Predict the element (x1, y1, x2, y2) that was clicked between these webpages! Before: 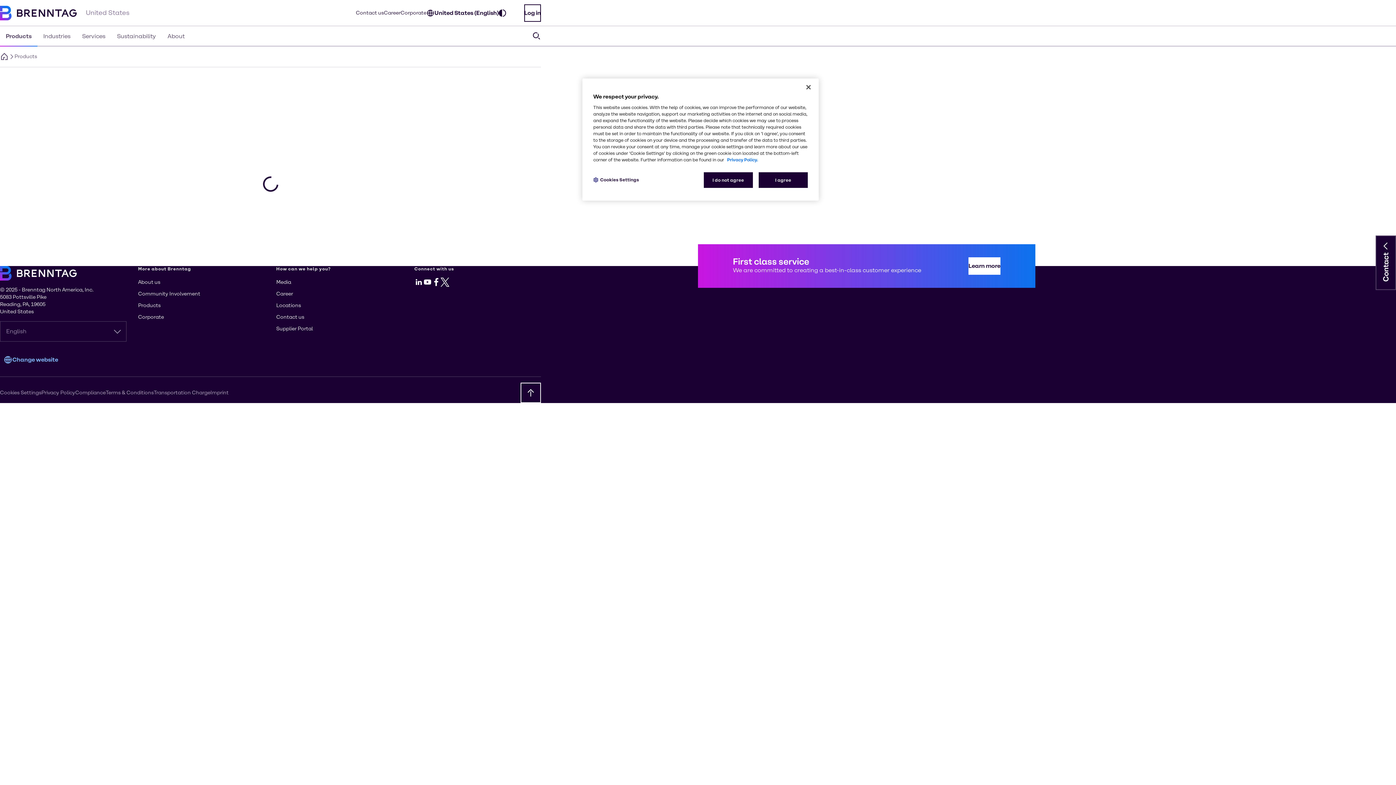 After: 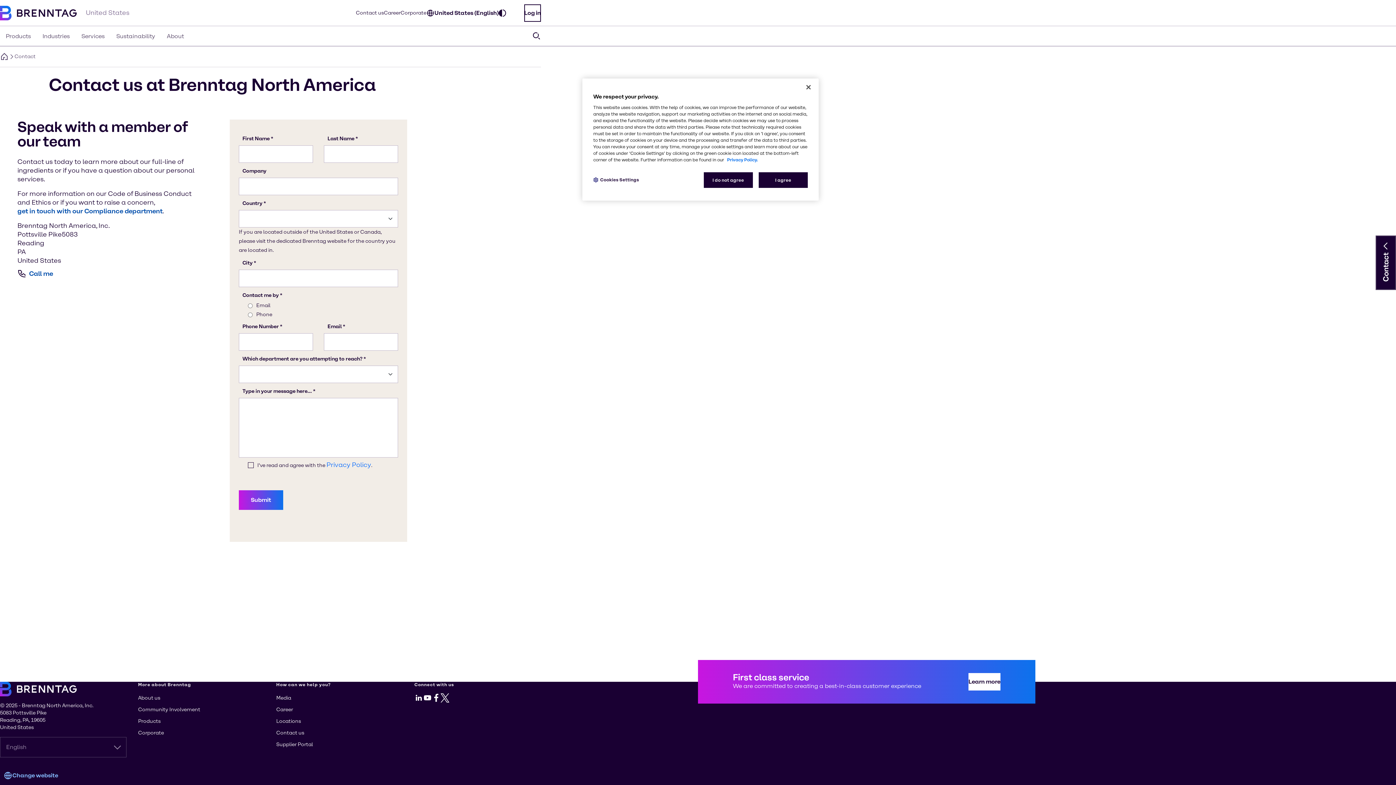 Action: bbox: (356, 9, 384, 16) label: Contact us